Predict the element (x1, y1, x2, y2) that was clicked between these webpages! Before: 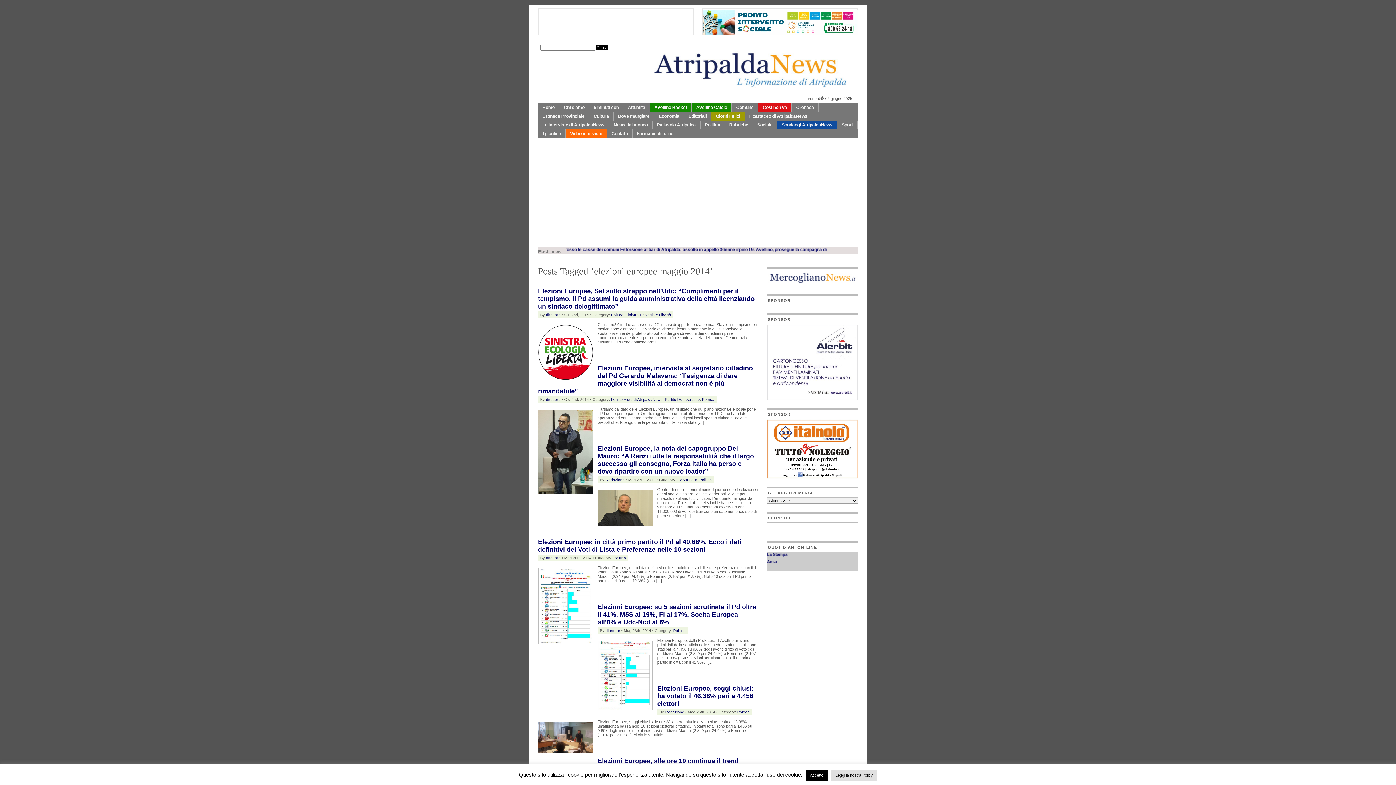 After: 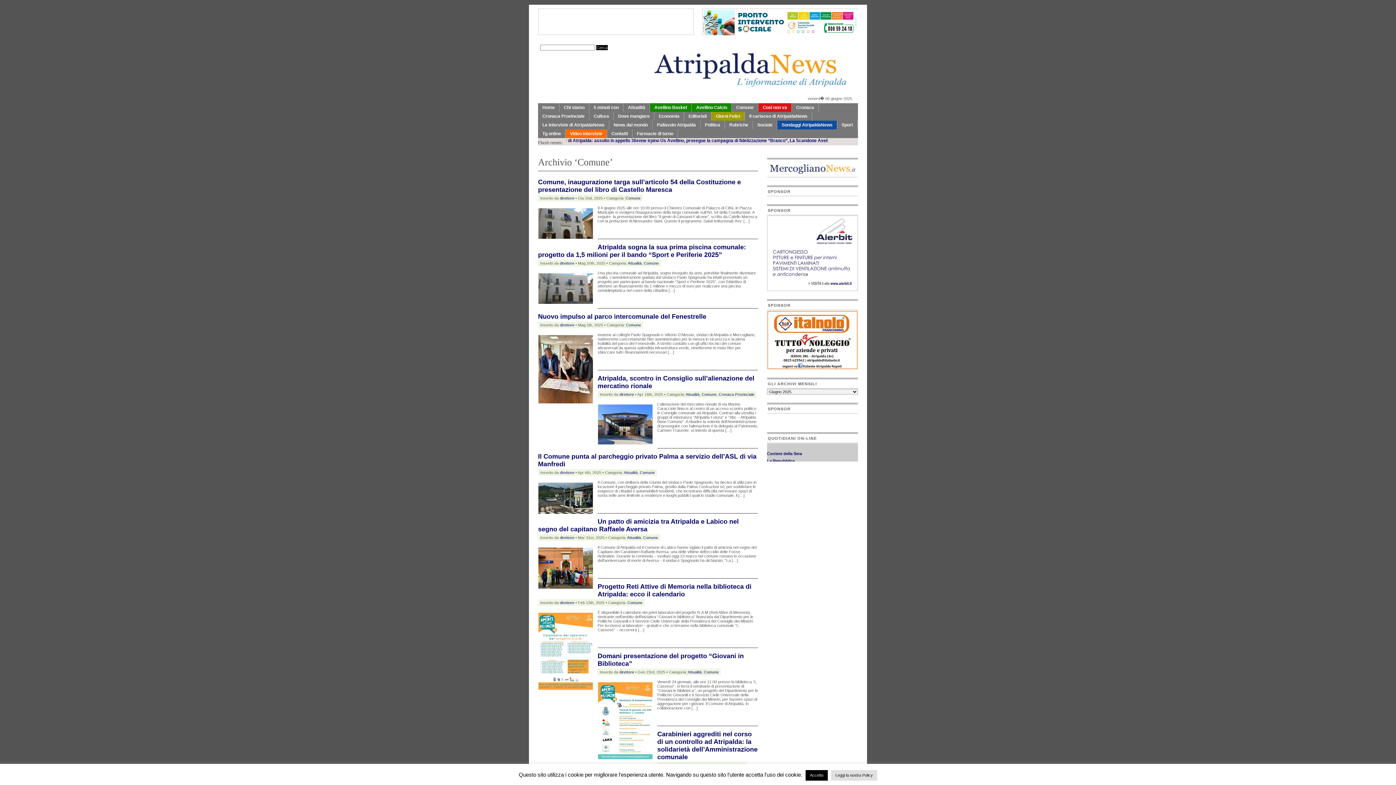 Action: bbox: (732, 103, 758, 112) label: Comune